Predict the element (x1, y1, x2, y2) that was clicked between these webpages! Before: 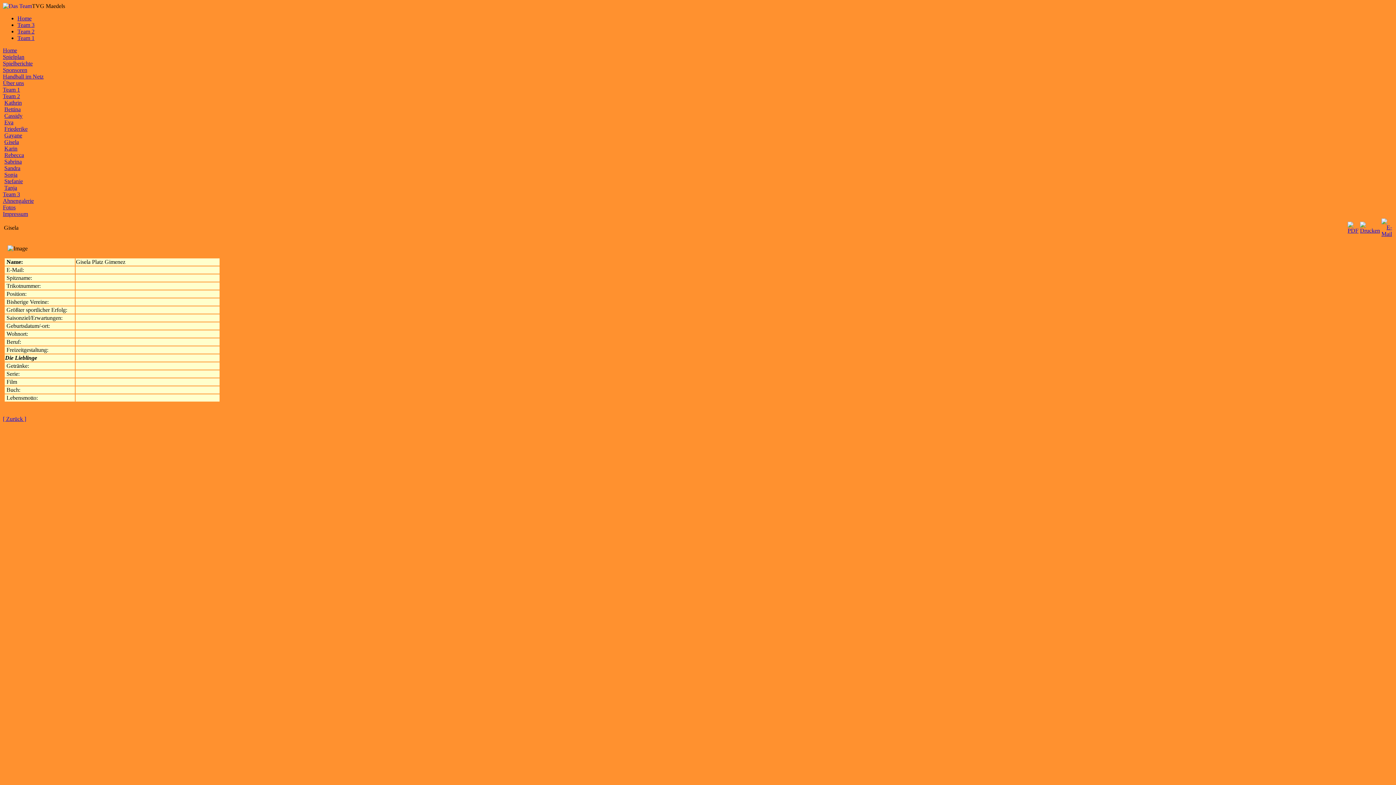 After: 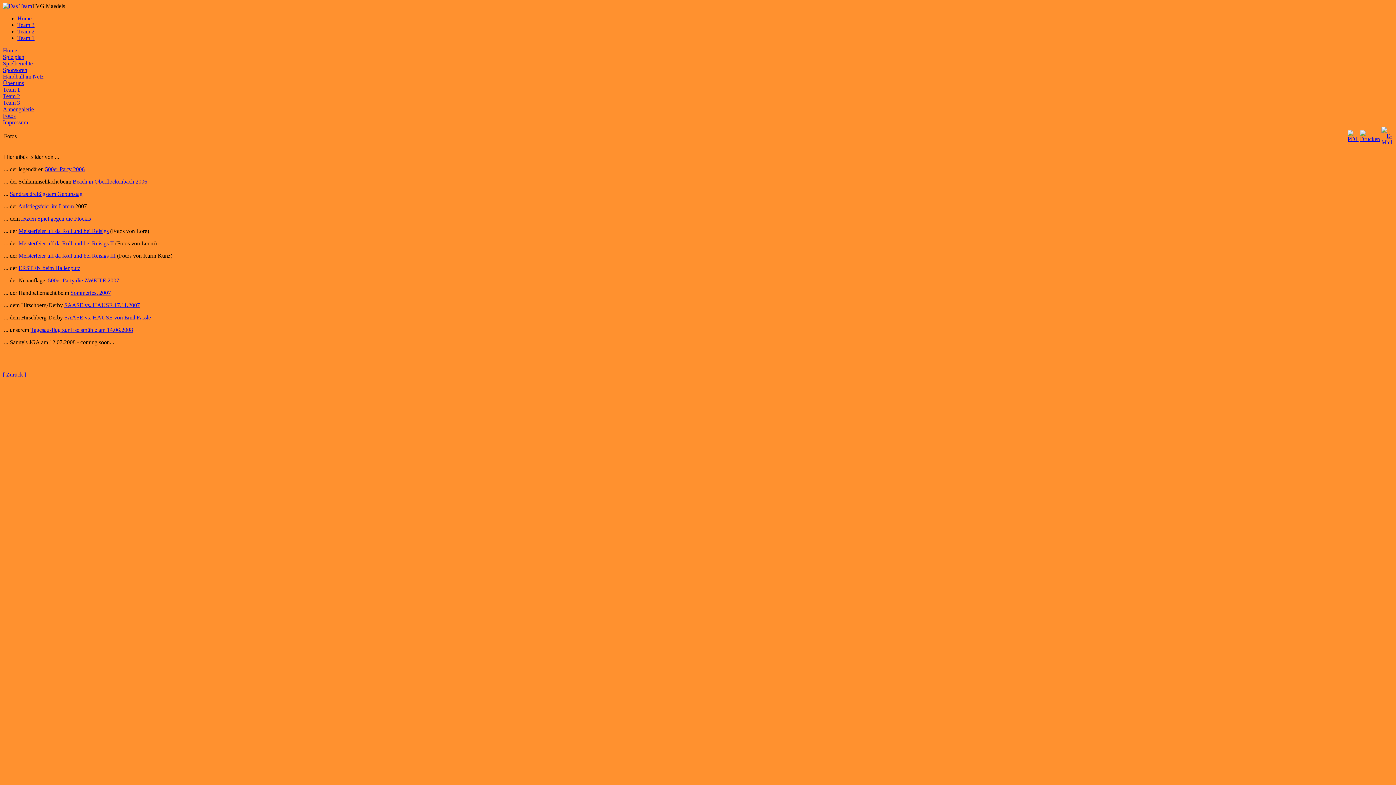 Action: label: Fotos bbox: (2, 204, 15, 210)